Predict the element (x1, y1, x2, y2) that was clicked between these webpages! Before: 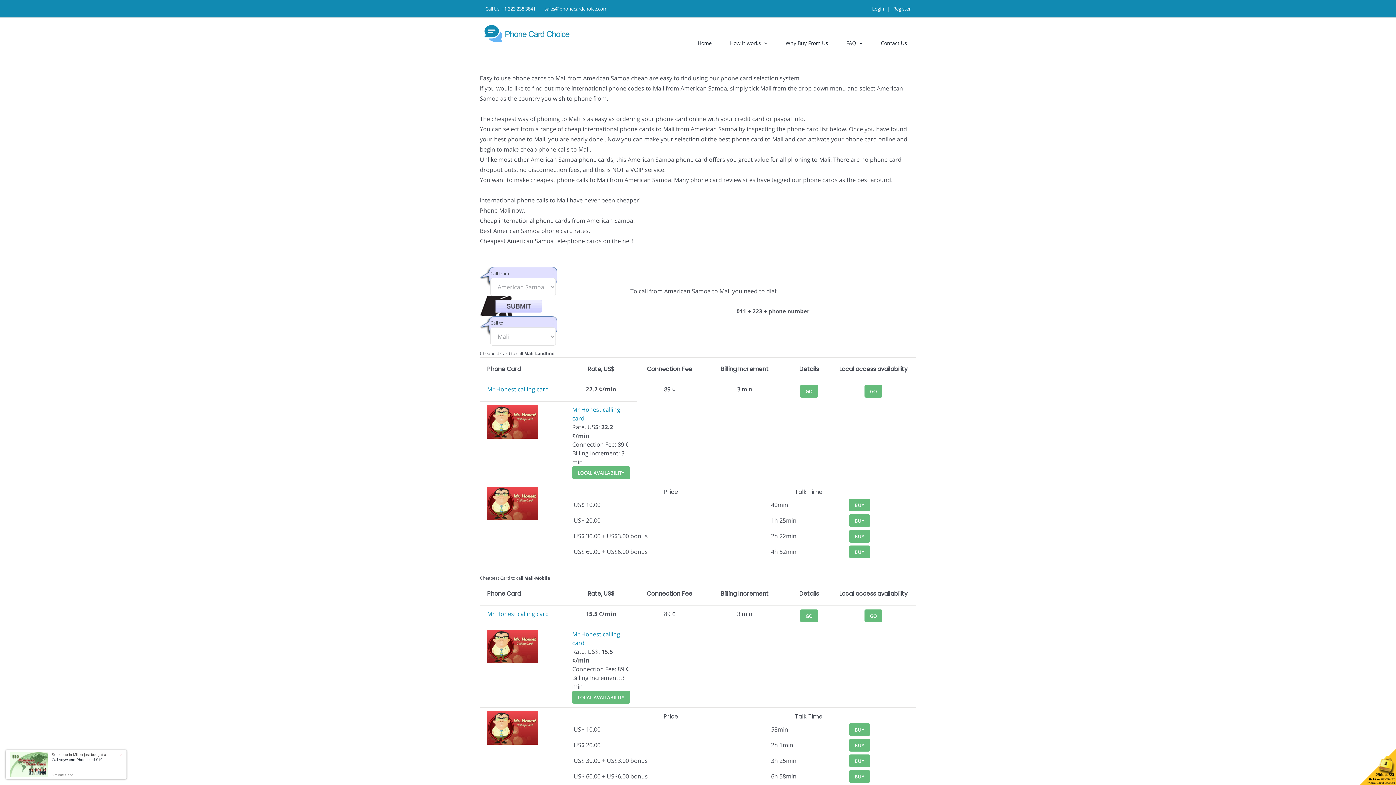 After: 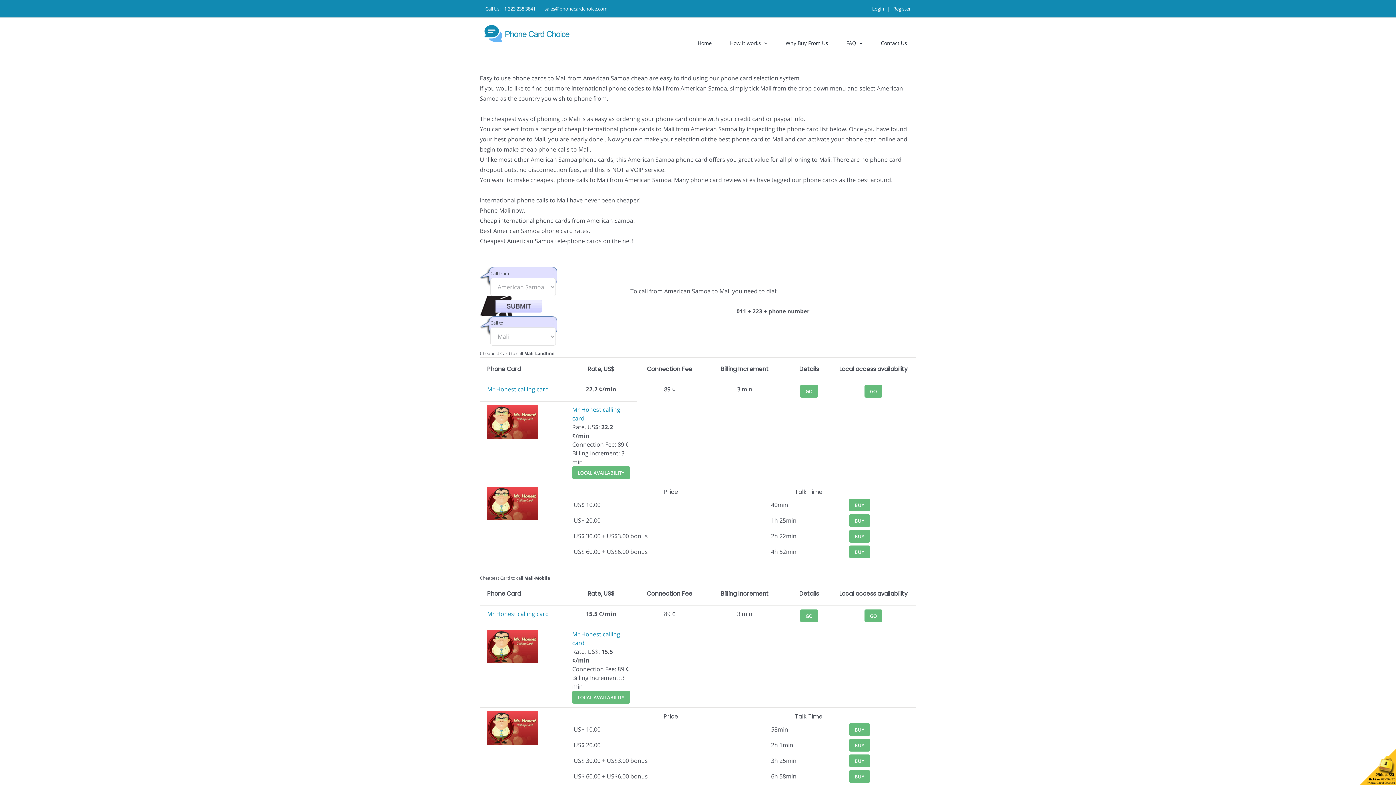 Action: bbox: (109, 750, 126, 765) label: ×